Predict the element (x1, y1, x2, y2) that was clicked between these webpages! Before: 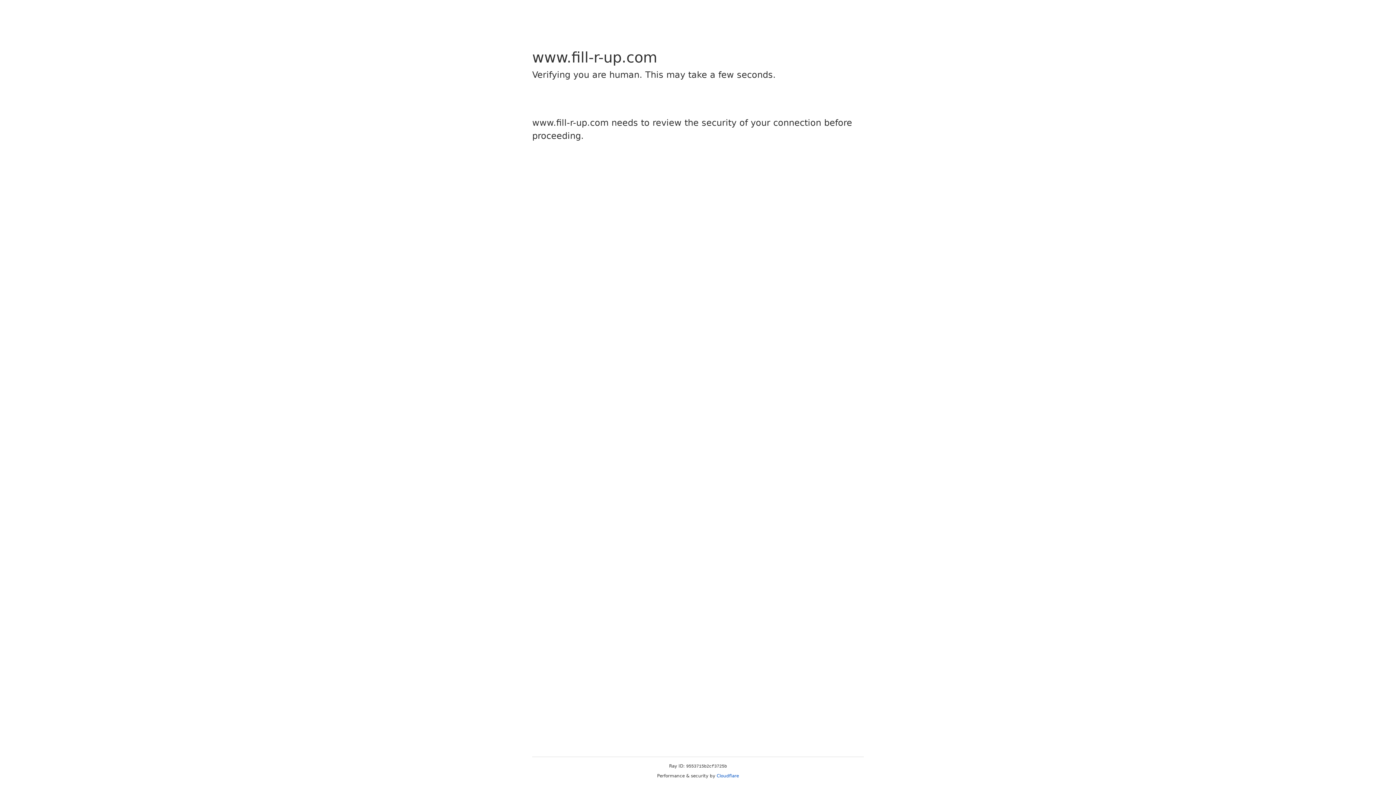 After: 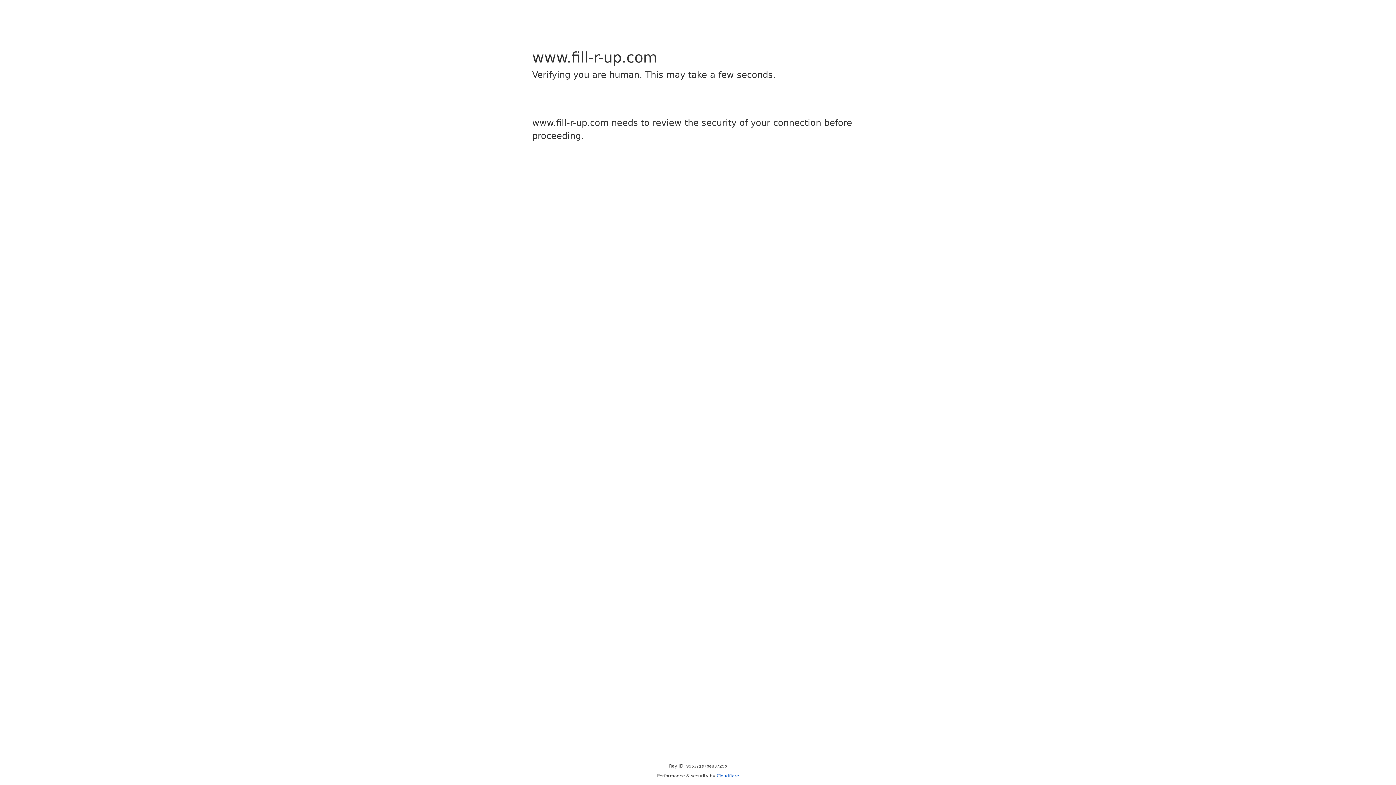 Action: label: Cloudflare bbox: (716, 773, 739, 778)